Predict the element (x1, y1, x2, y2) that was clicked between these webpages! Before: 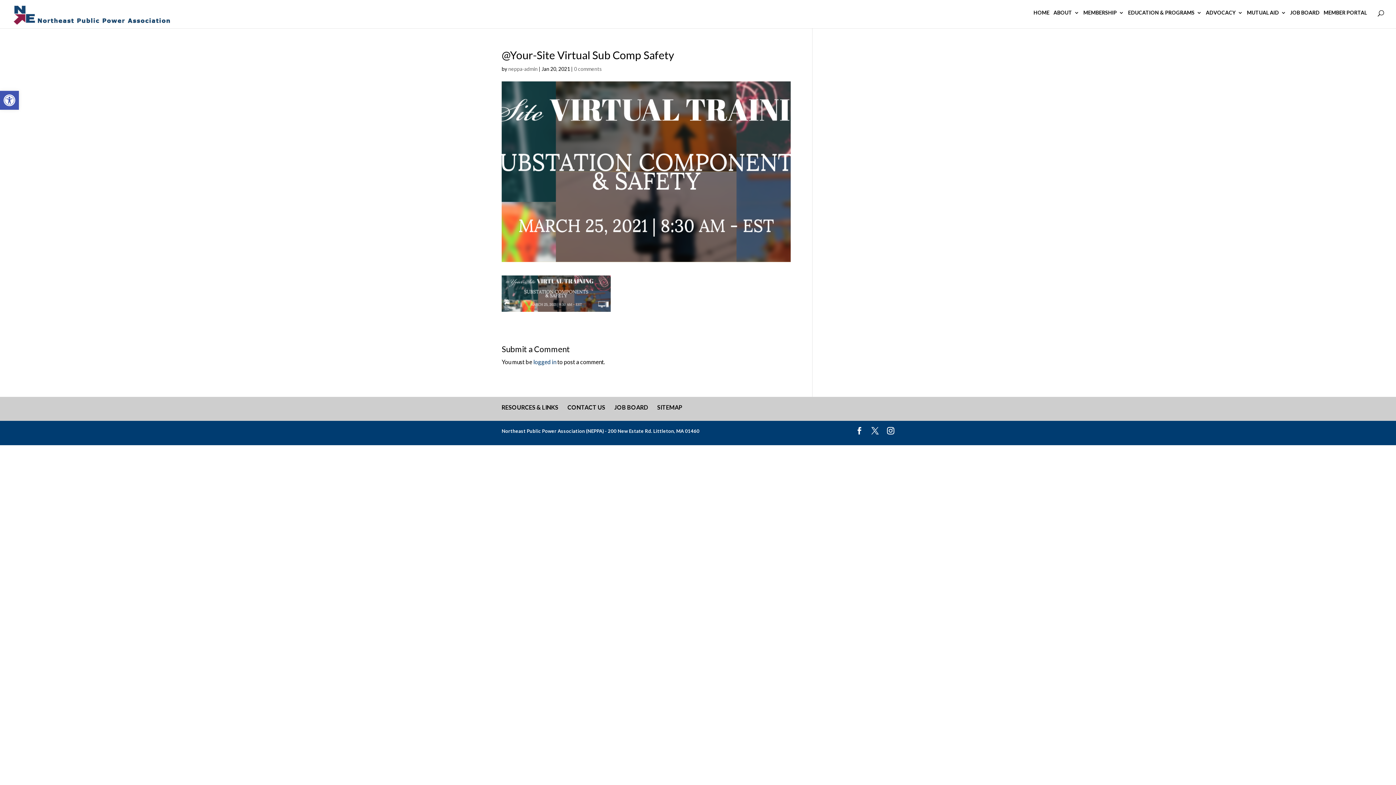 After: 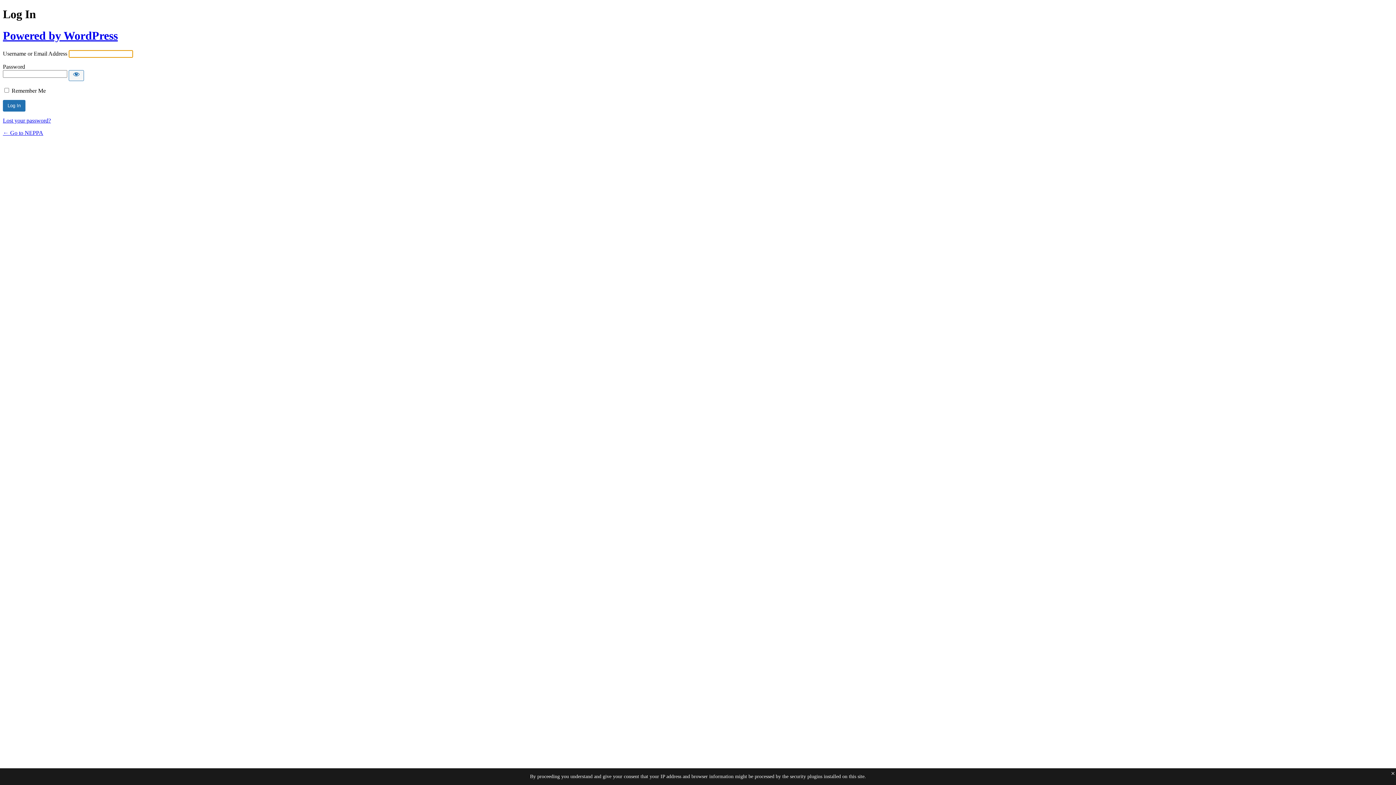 Action: bbox: (533, 358, 556, 365) label: logged in